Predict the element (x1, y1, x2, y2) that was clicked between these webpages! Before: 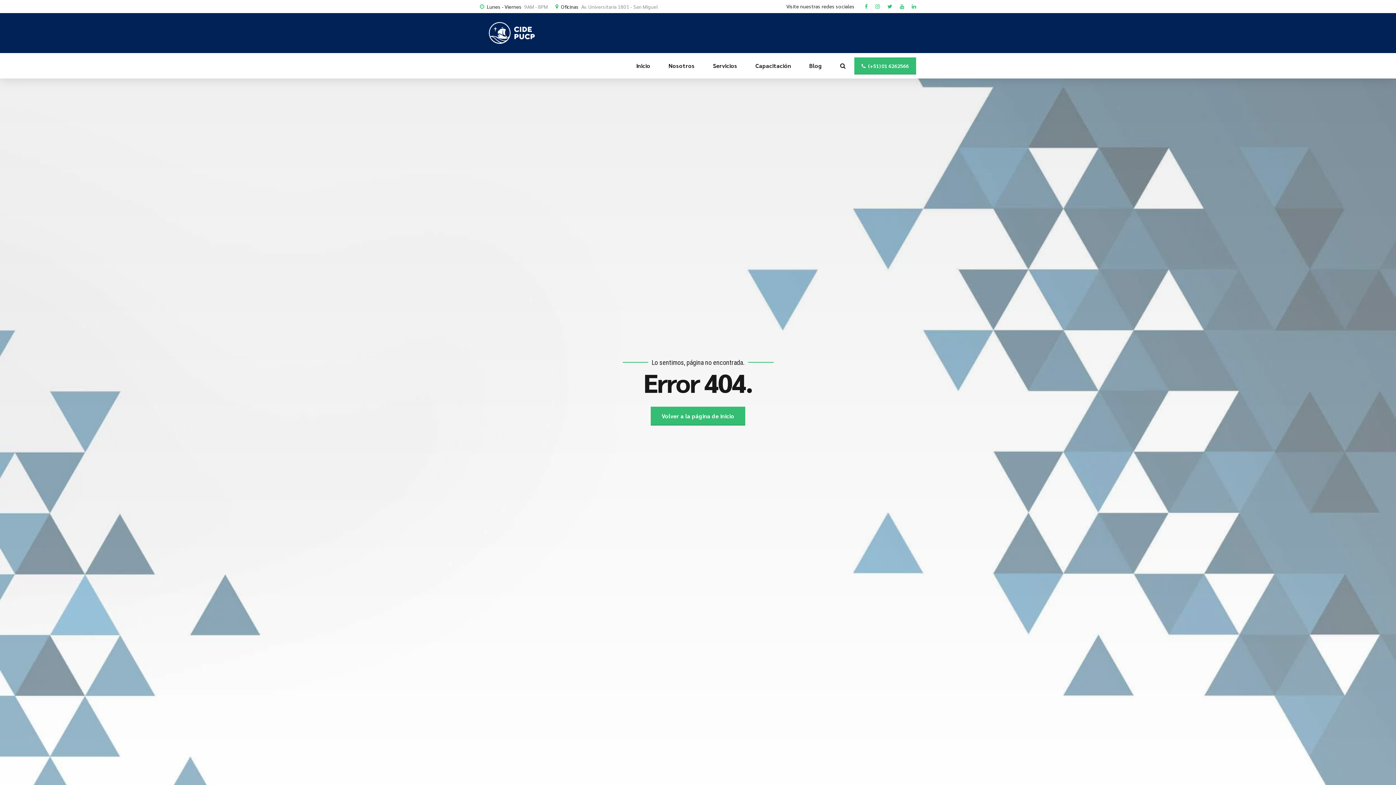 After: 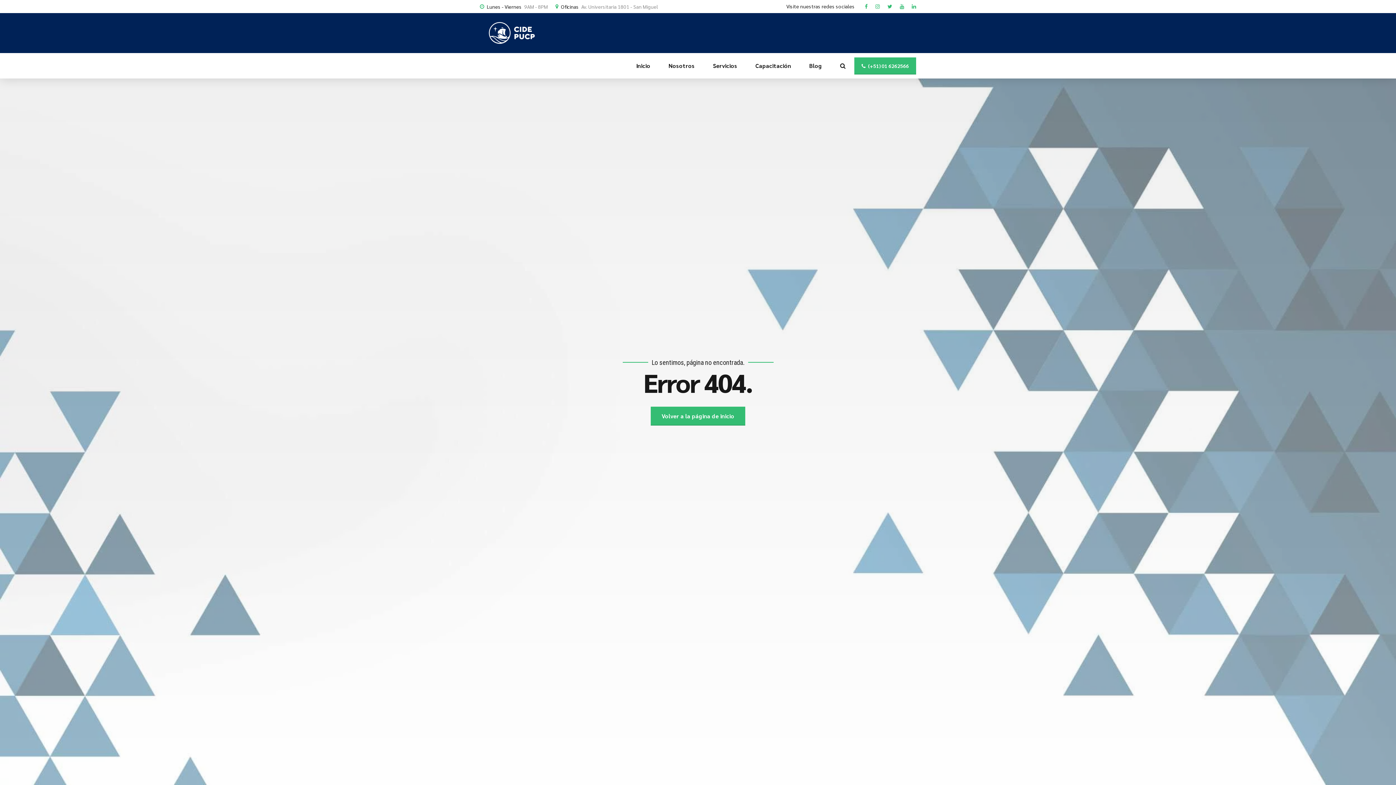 Action: bbox: (865, 0, 868, 13)